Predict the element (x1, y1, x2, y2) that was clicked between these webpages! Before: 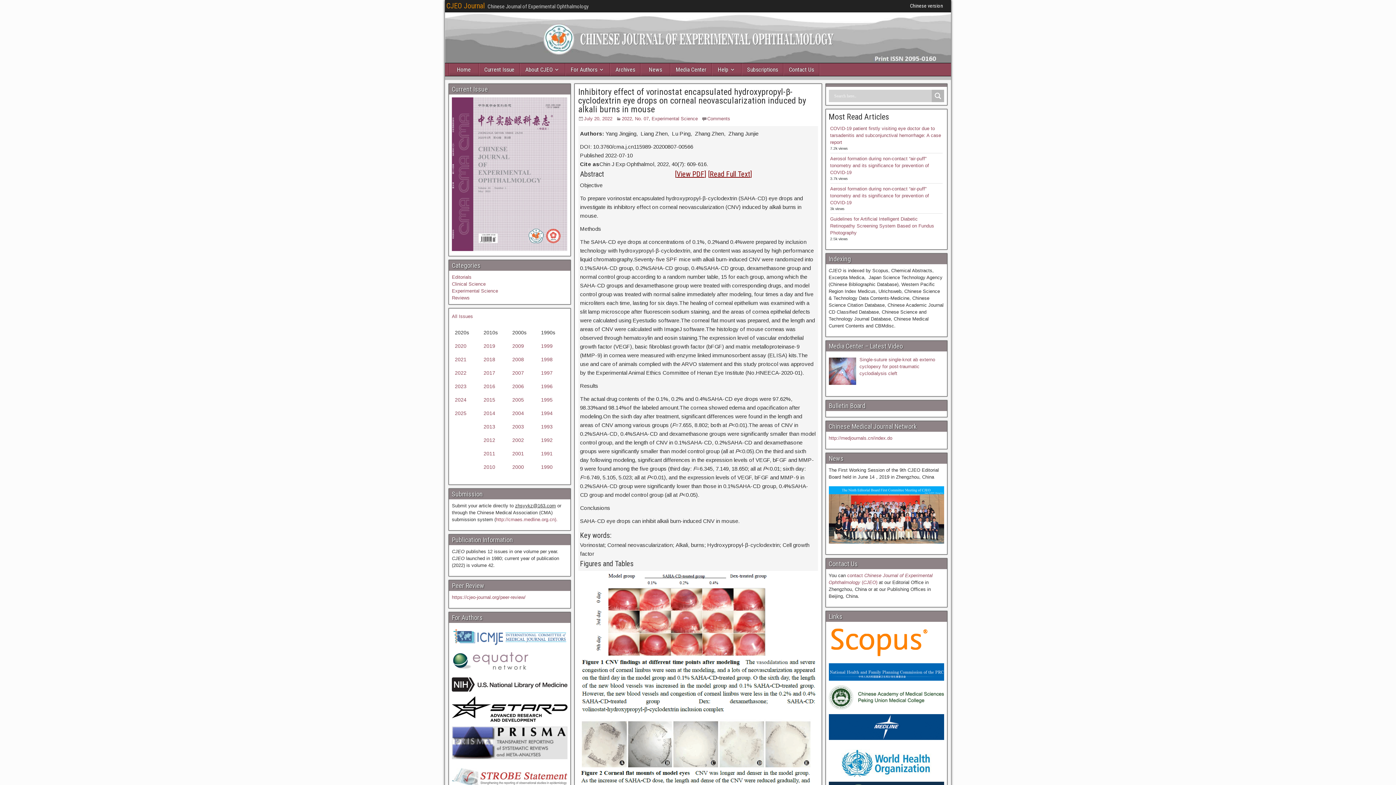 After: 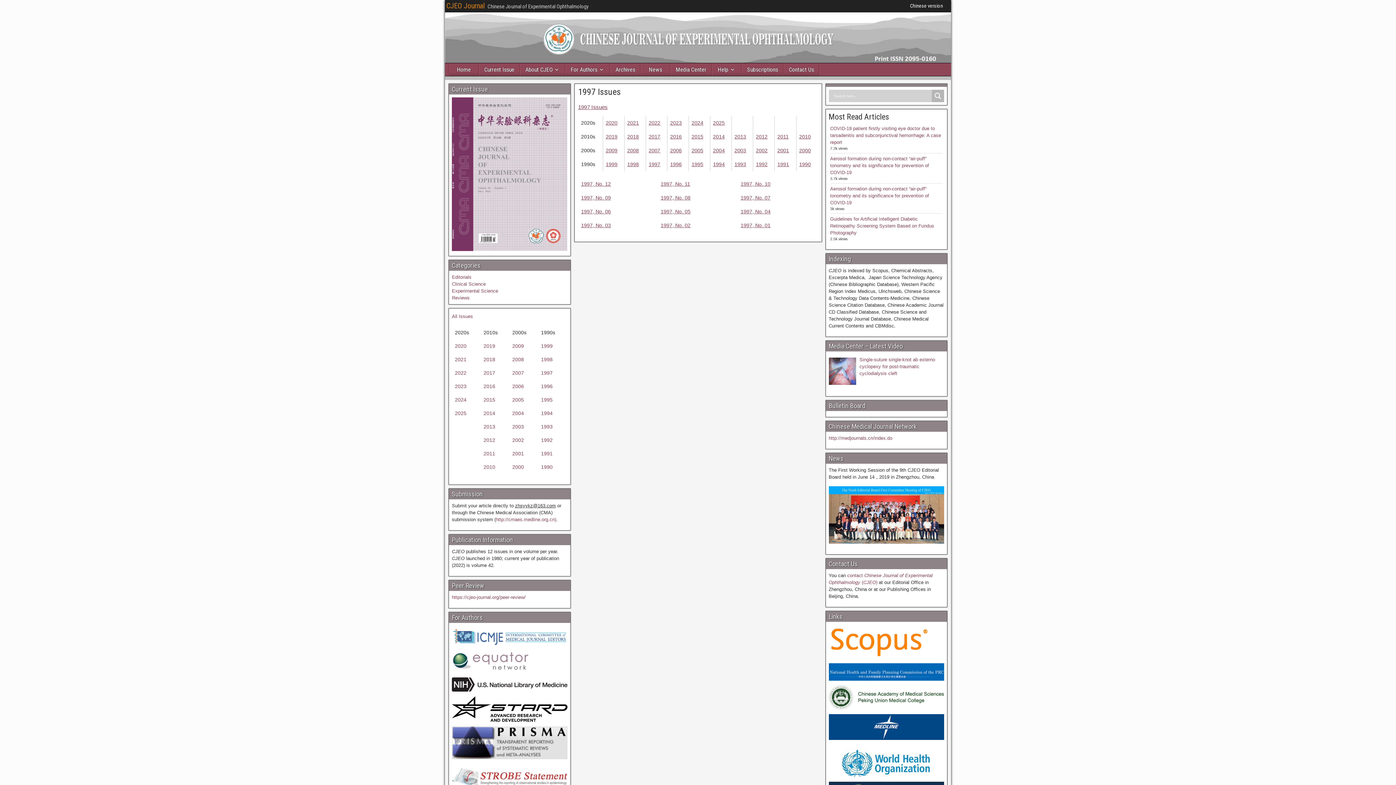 Action: label: 1997 bbox: (541, 370, 552, 375)